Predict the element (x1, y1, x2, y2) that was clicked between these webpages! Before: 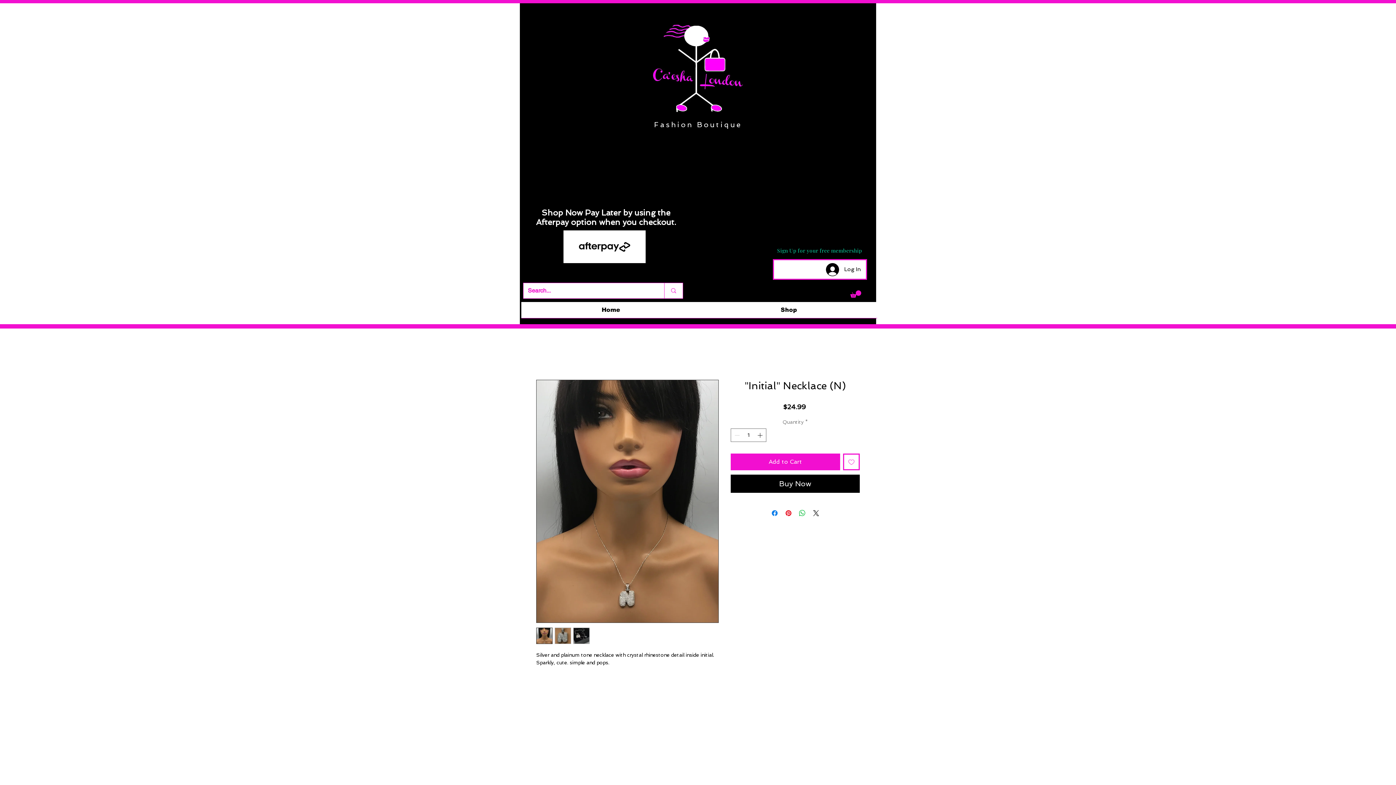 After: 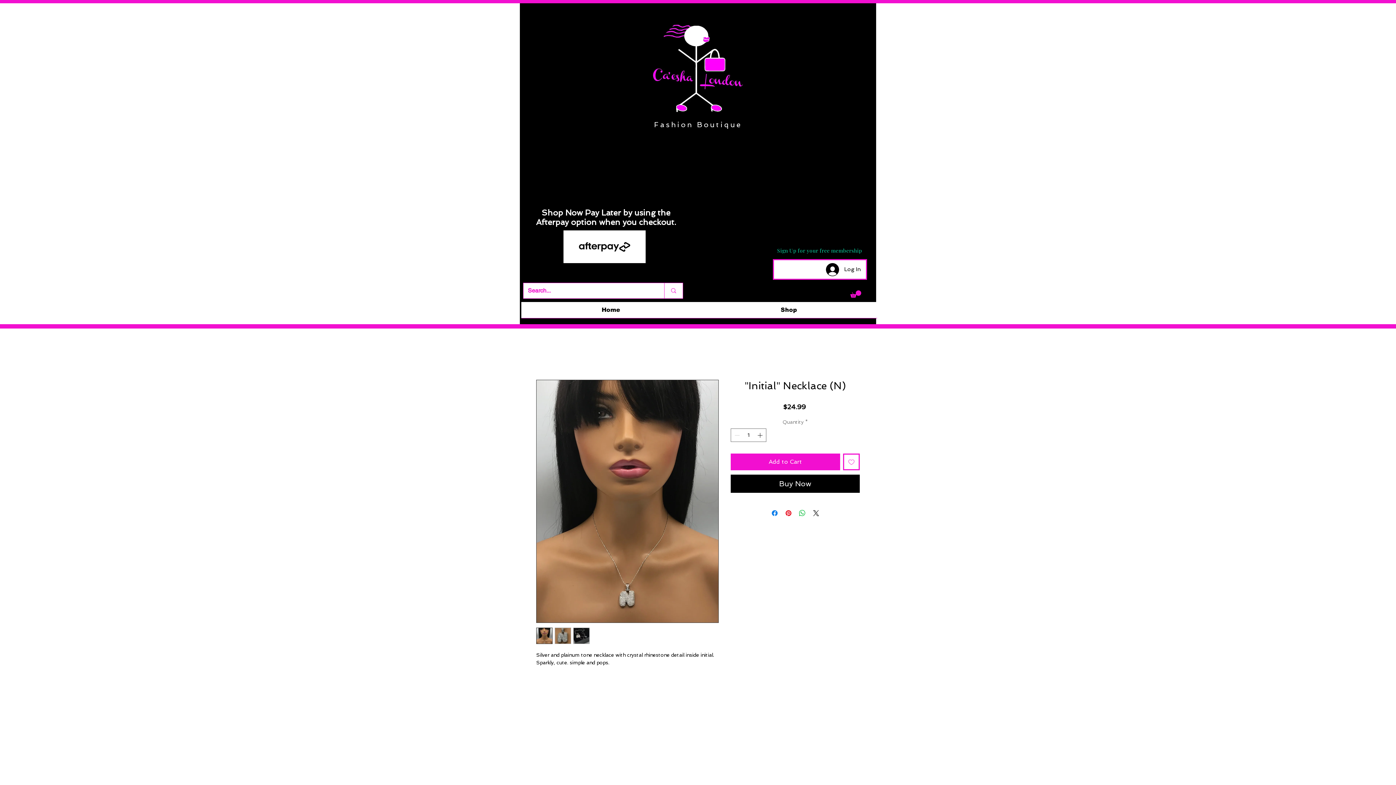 Action: bbox: (573, 627, 589, 644)